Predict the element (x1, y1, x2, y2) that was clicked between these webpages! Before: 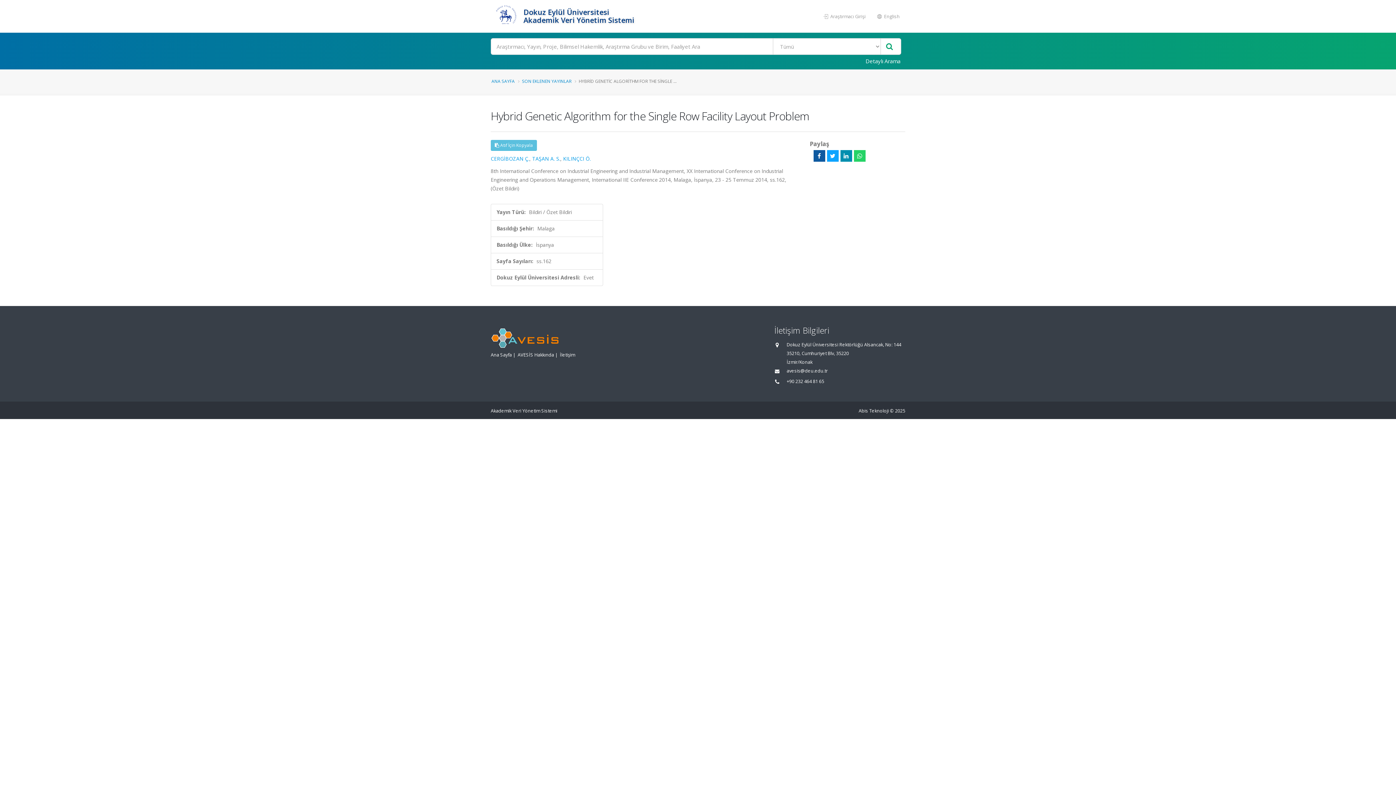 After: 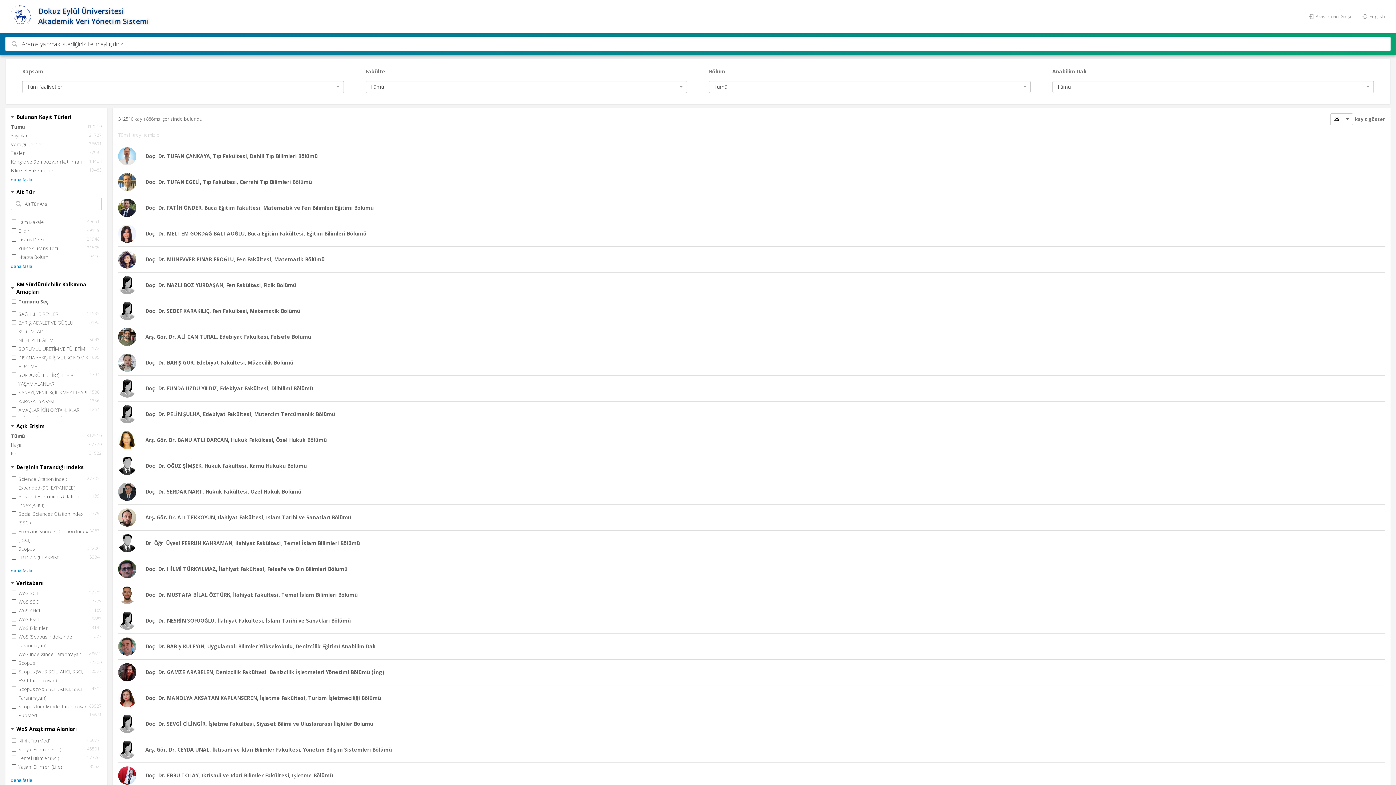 Action: bbox: (881, 38, 897, 54)